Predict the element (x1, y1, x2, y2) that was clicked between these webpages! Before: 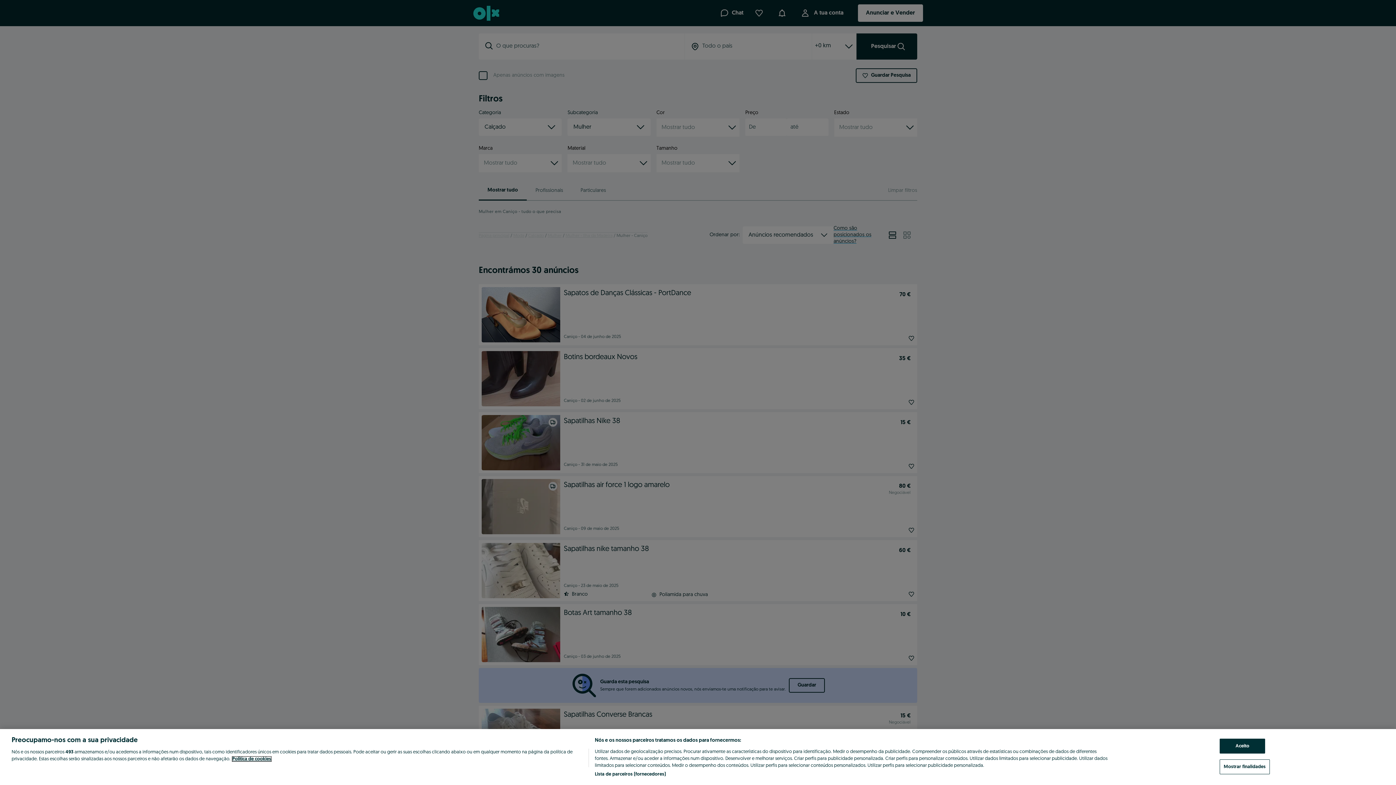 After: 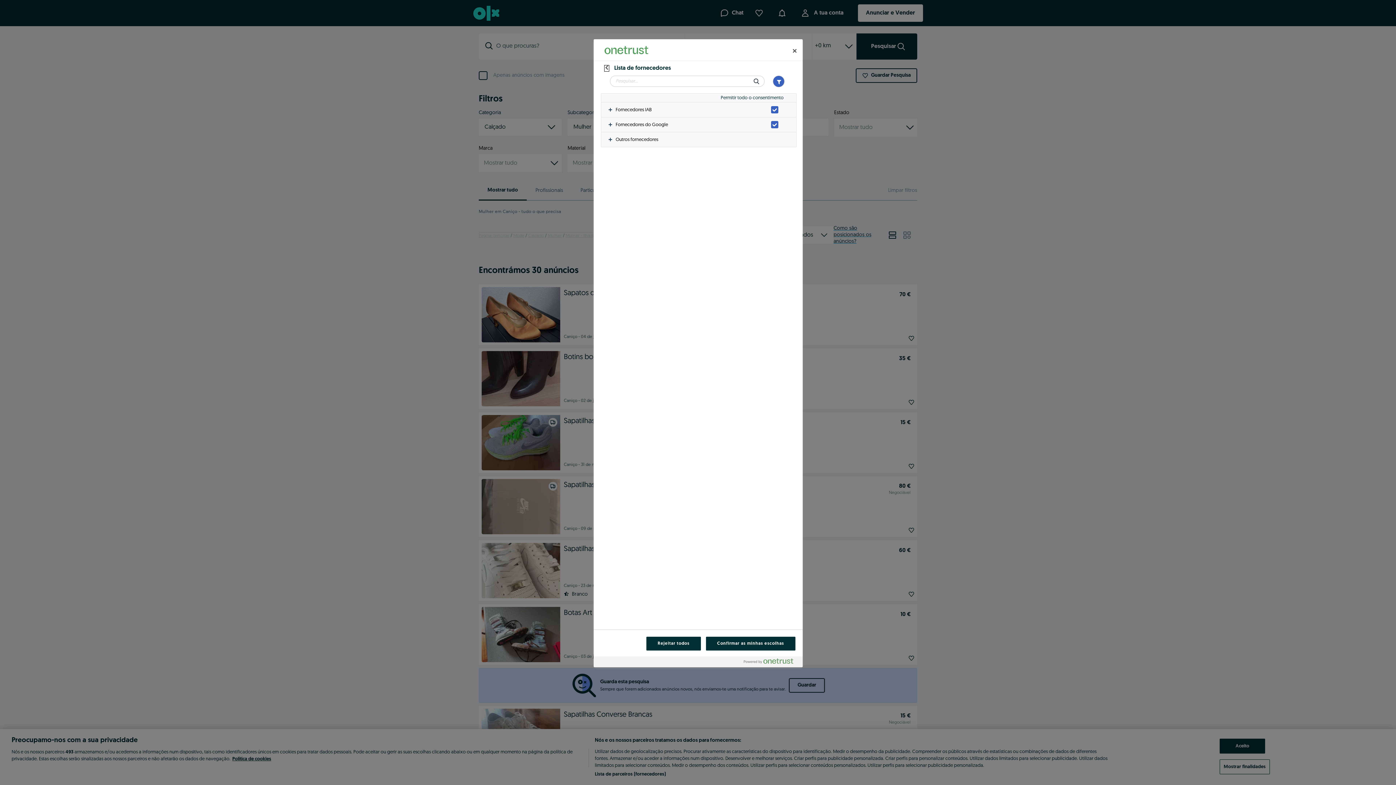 Action: bbox: (594, 771, 665, 778) label: Lista de parceiros (fornecedores)